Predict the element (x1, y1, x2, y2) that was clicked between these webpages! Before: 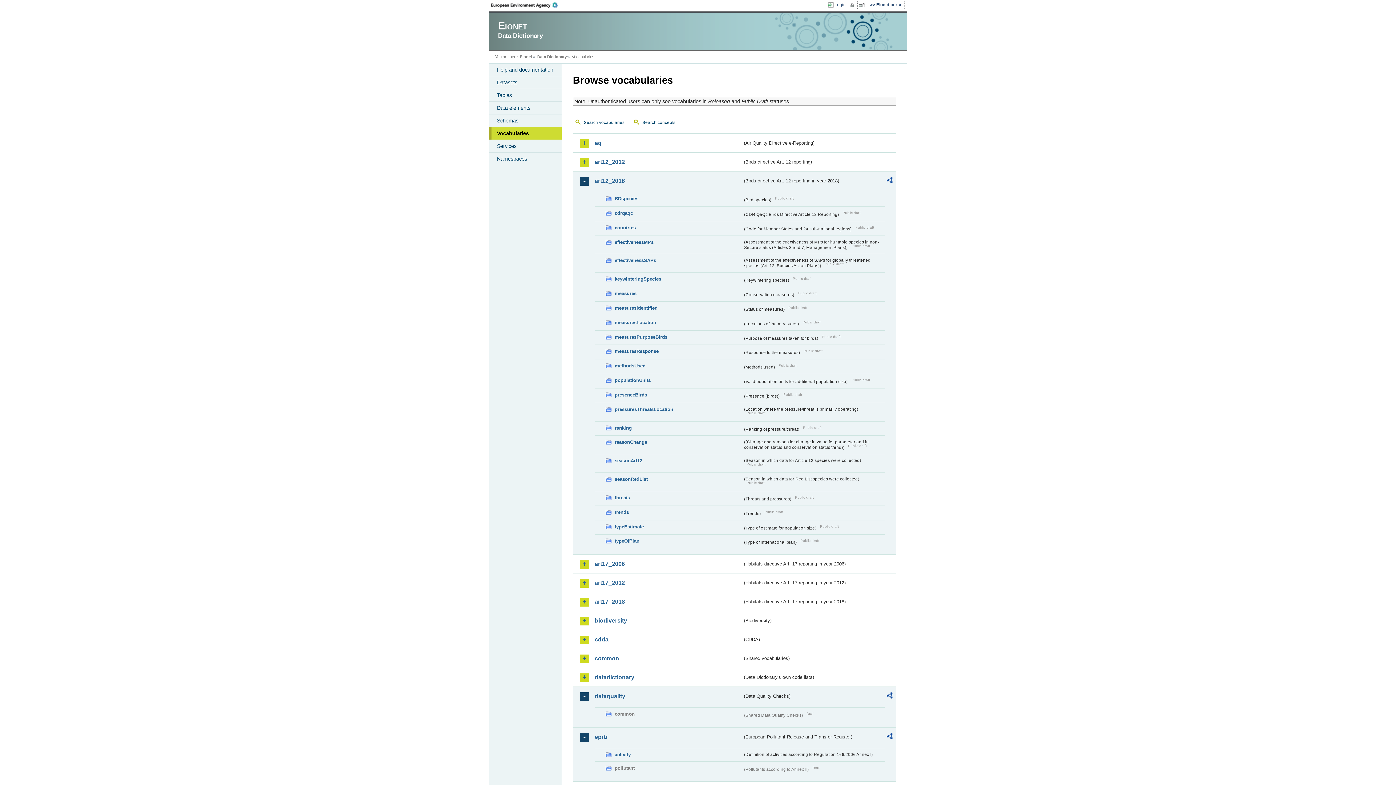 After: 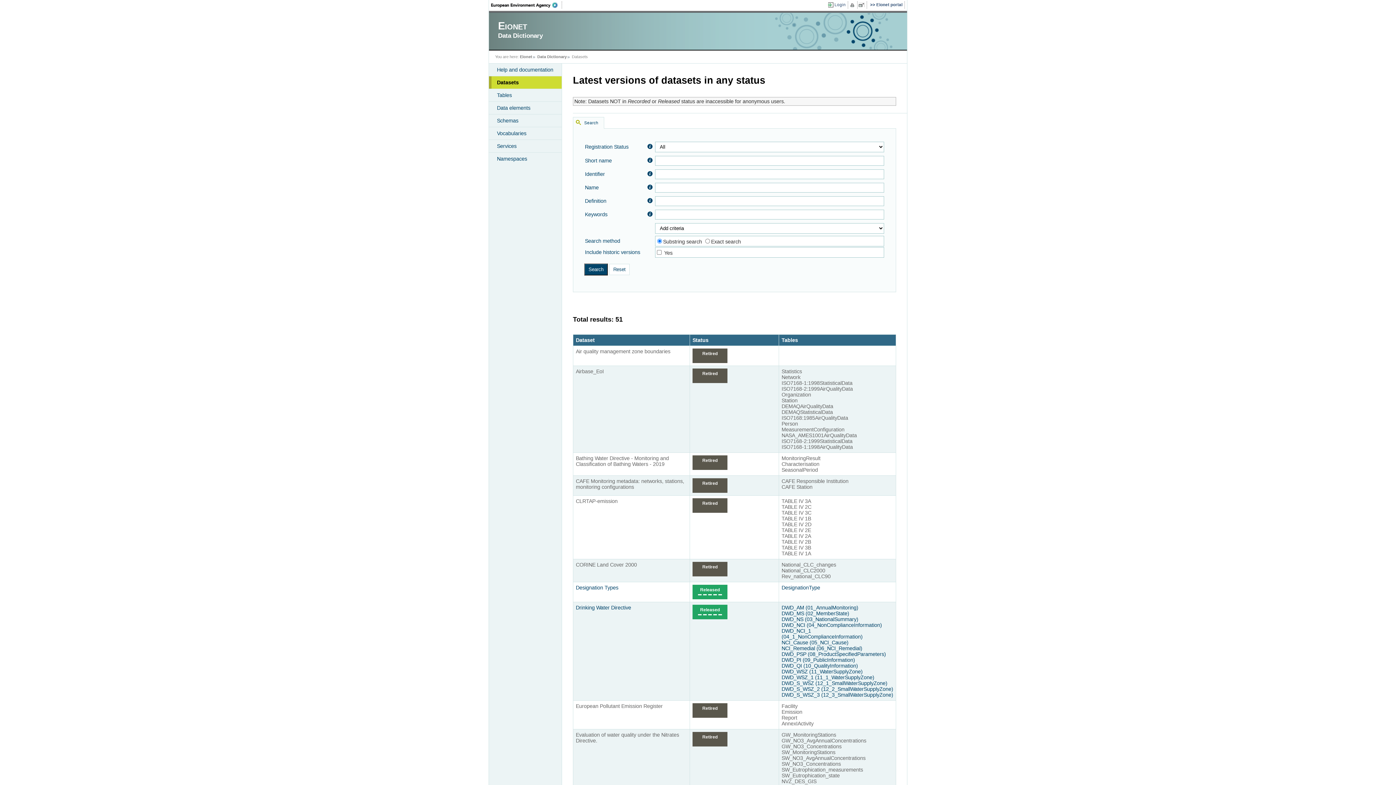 Action: bbox: (489, 76, 561, 88) label: Datasets